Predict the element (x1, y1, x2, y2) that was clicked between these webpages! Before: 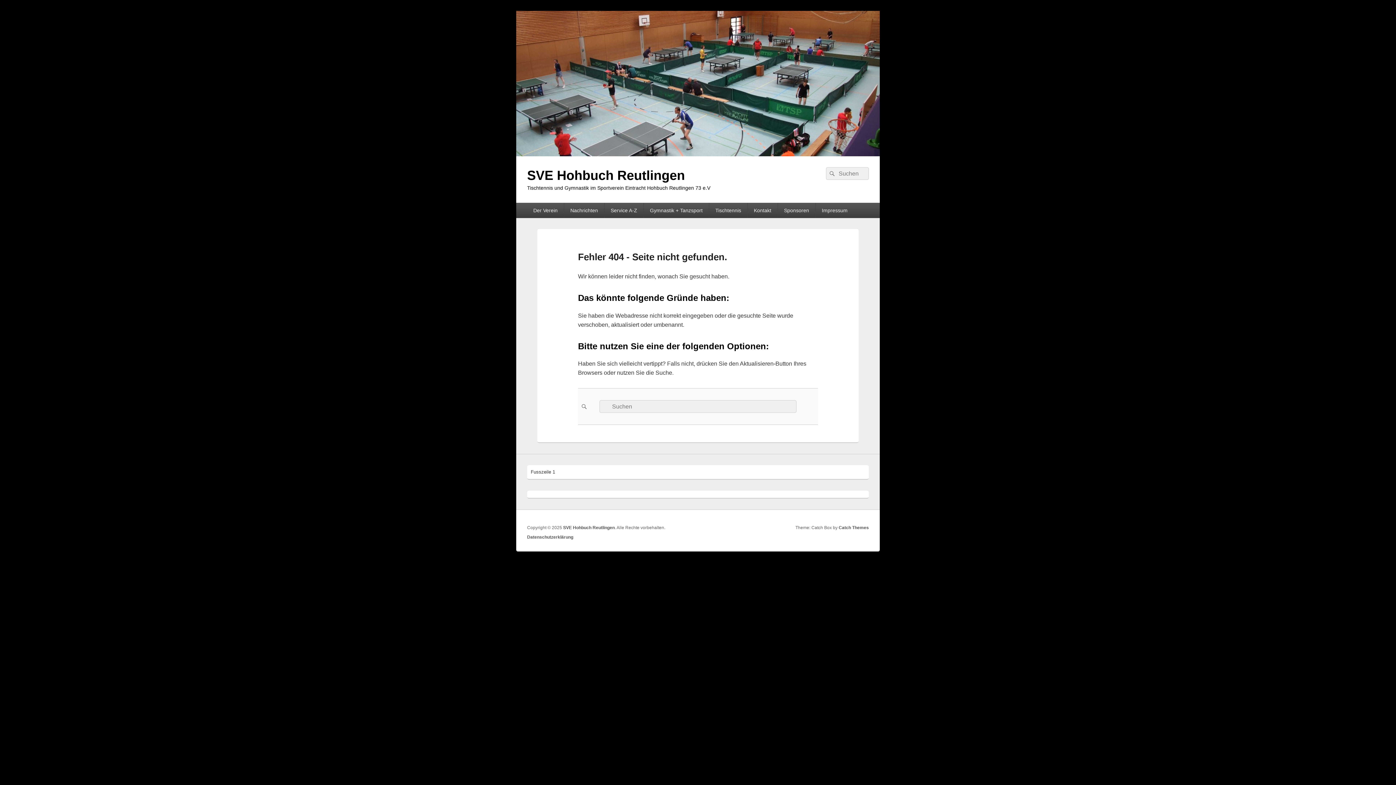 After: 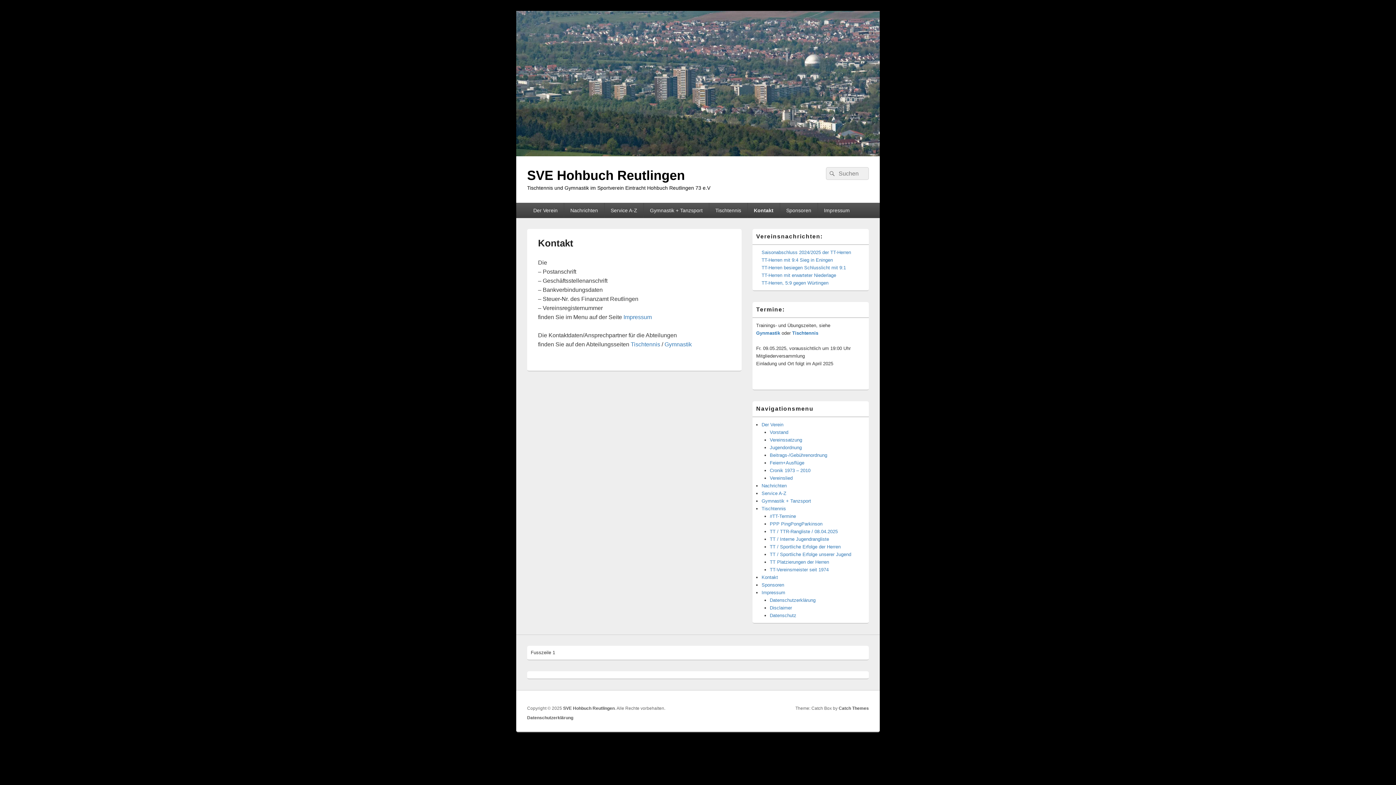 Action: label: Kontakt bbox: (747, 202, 777, 218)